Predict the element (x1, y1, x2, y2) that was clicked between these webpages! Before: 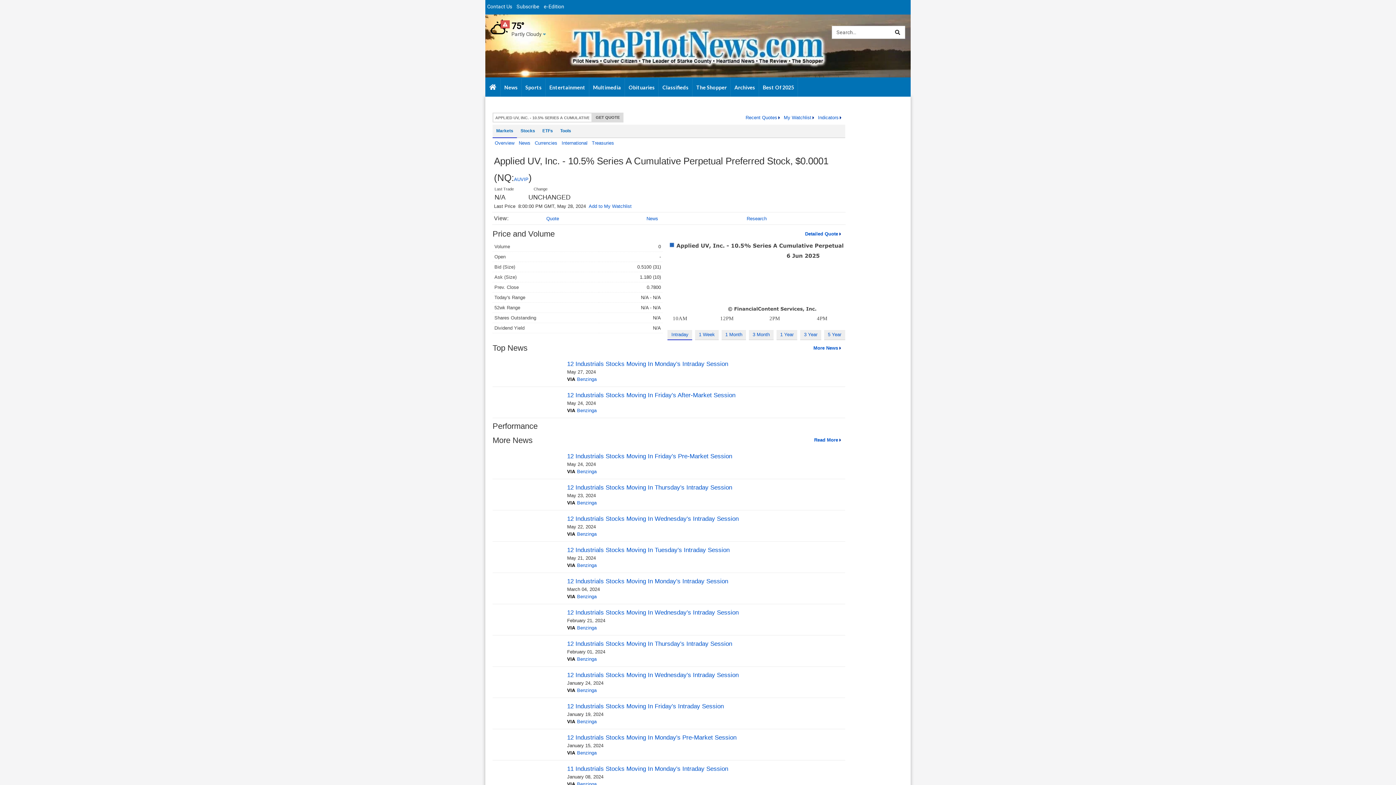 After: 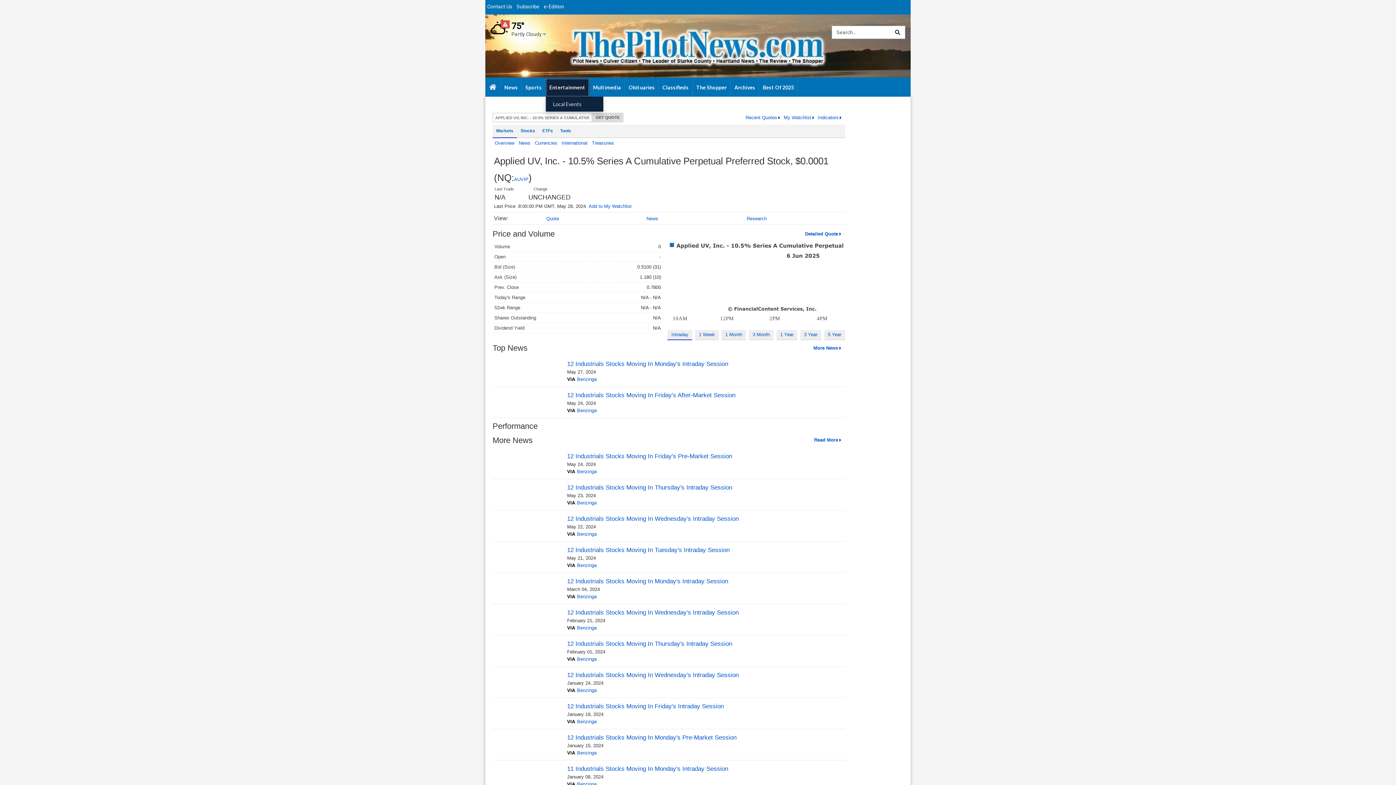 Action: bbox: (545, 78, 589, 96) label: Entertainment